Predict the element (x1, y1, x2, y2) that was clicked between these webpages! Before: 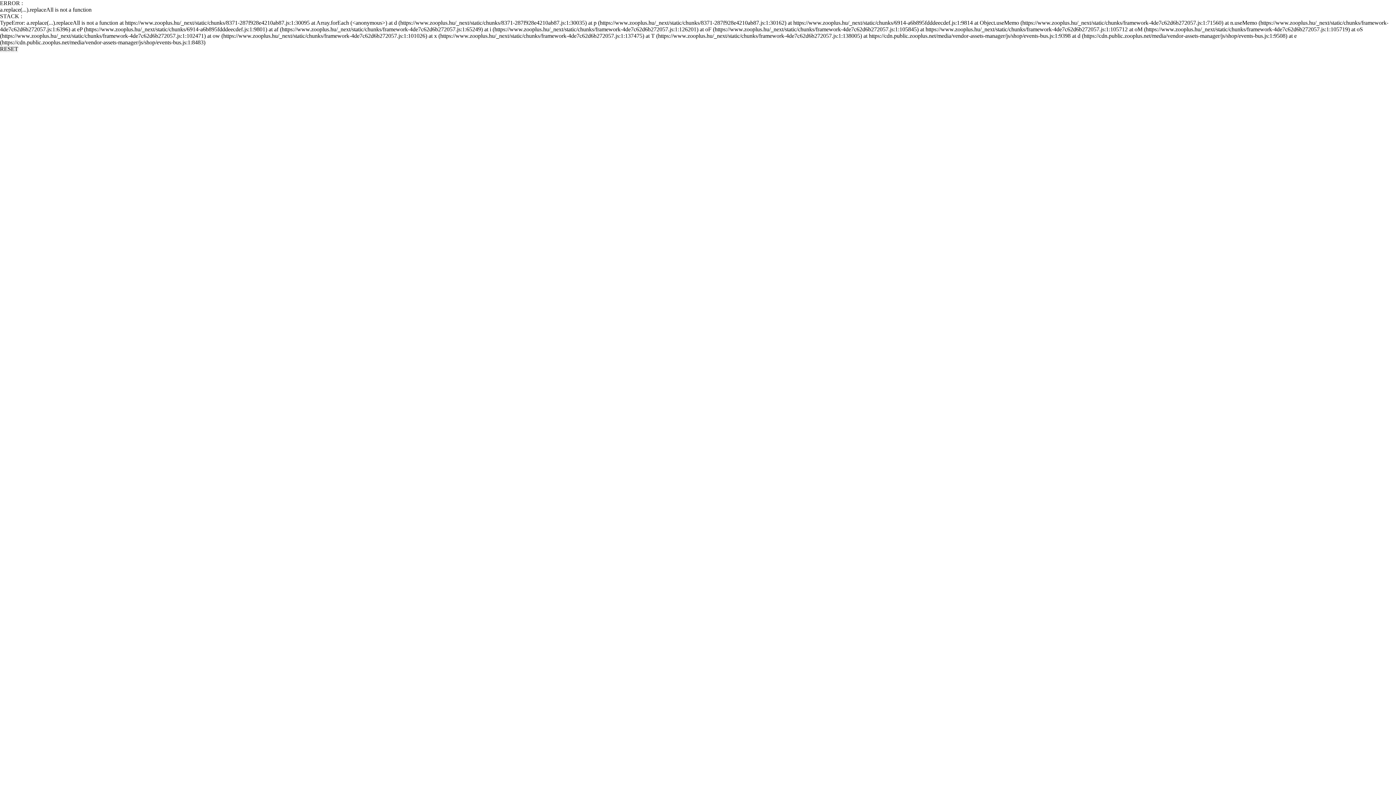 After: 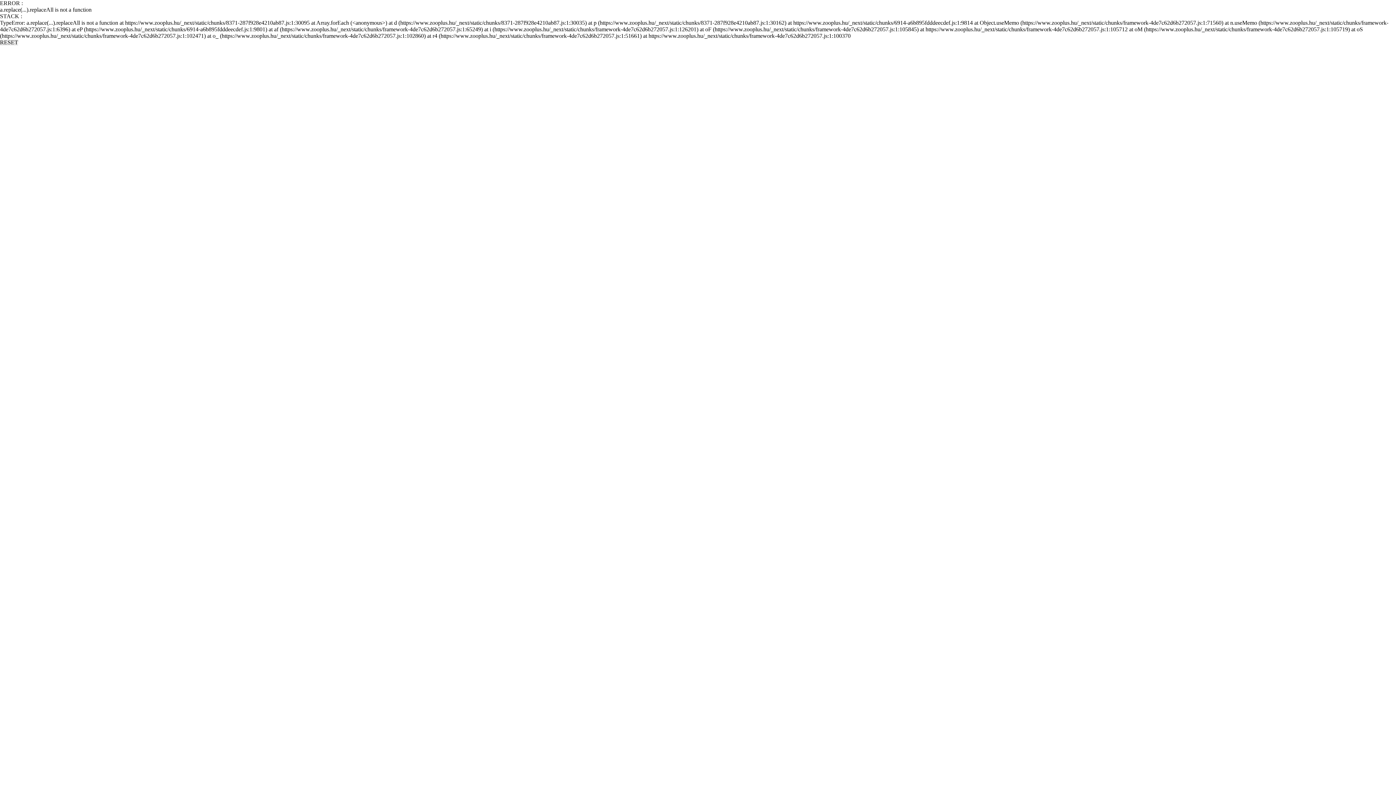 Action: bbox: (0, 45, 18, 52) label: RESET